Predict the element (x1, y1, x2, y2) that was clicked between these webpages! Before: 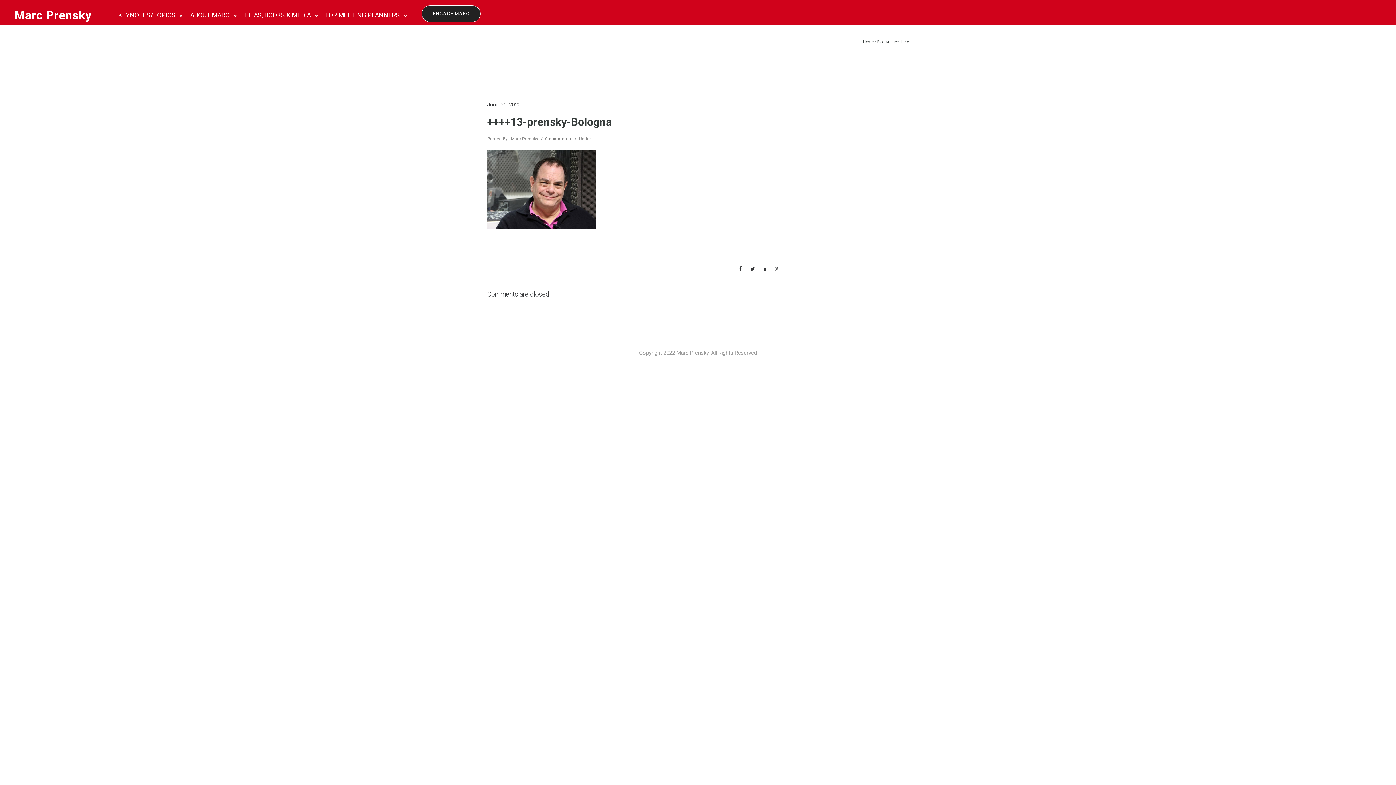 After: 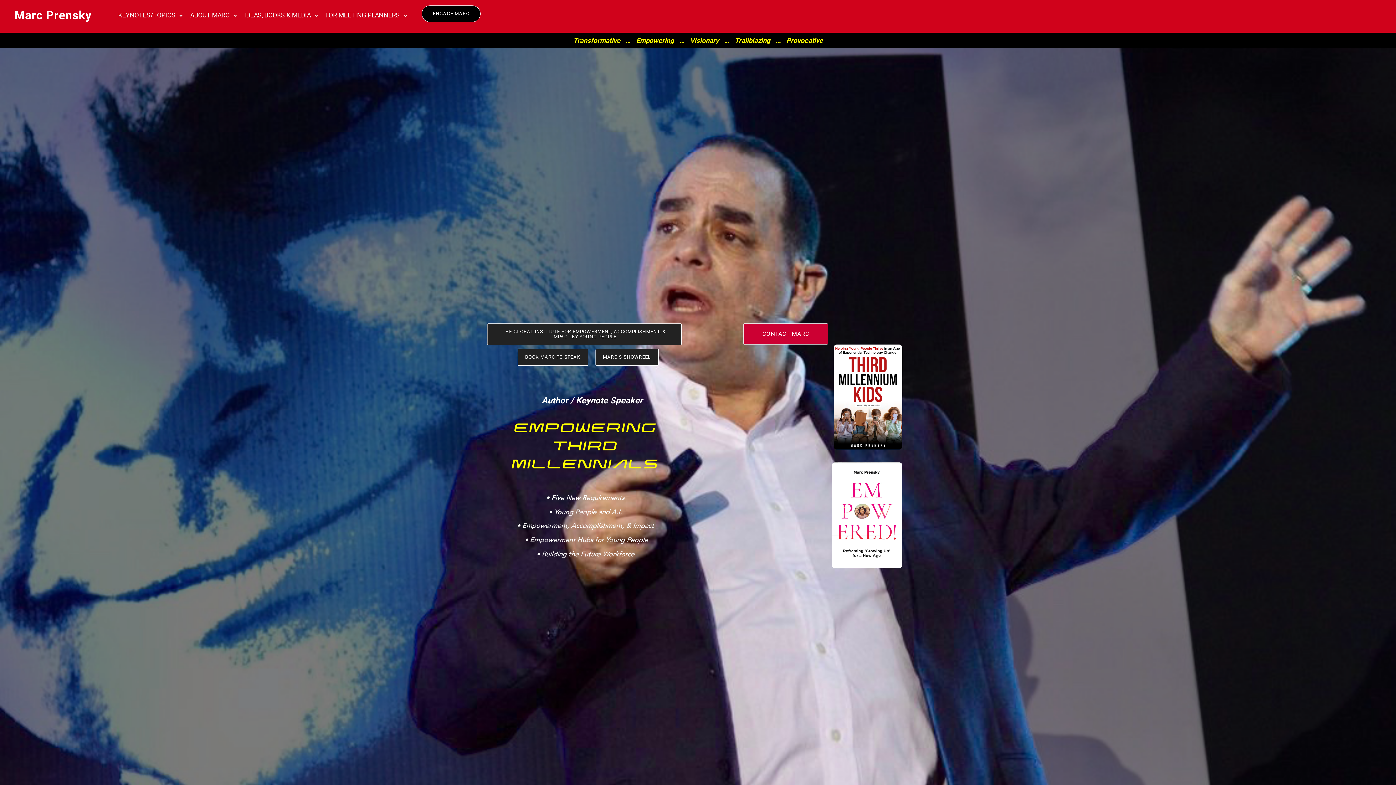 Action: label: Home bbox: (863, 39, 873, 44)